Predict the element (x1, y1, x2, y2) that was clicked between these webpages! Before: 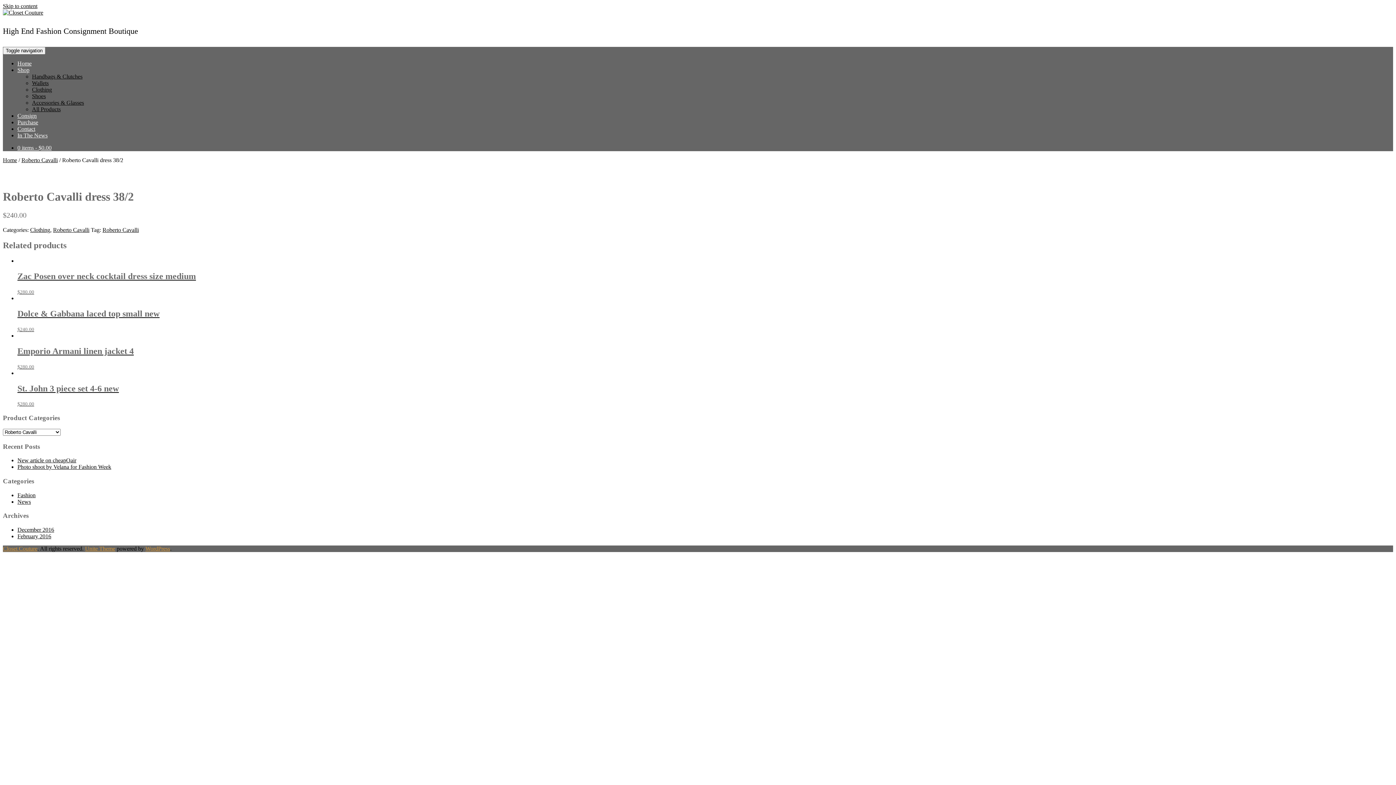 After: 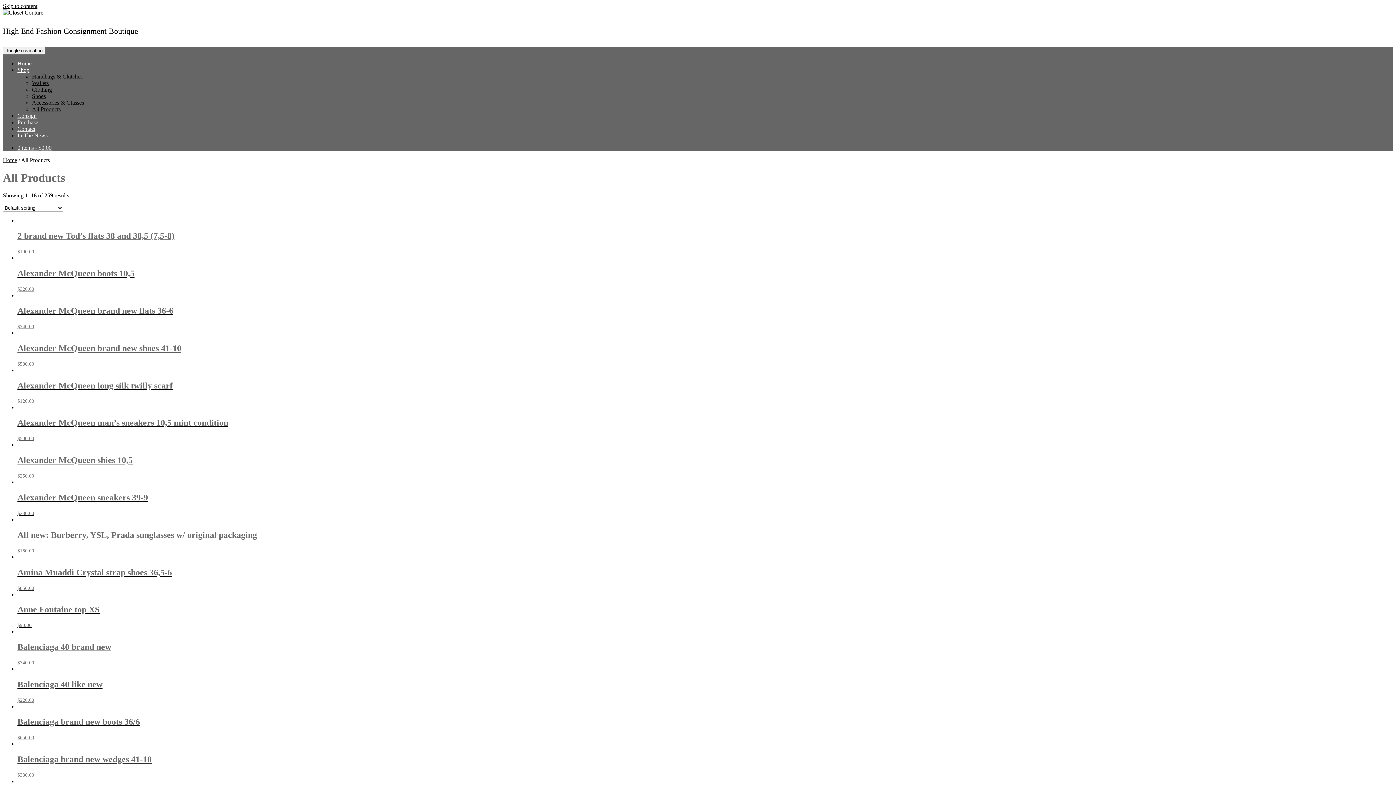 Action: label: All Products bbox: (32, 106, 60, 112)